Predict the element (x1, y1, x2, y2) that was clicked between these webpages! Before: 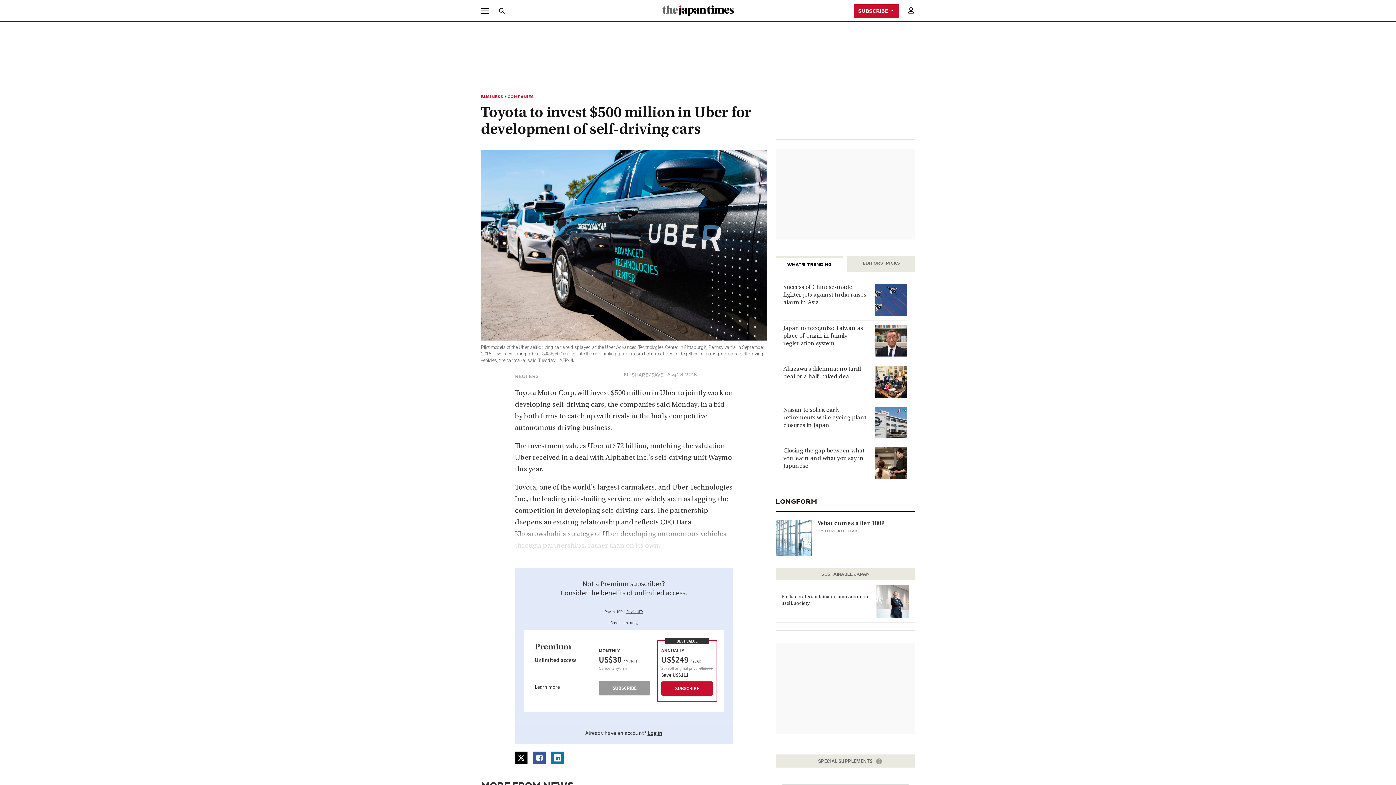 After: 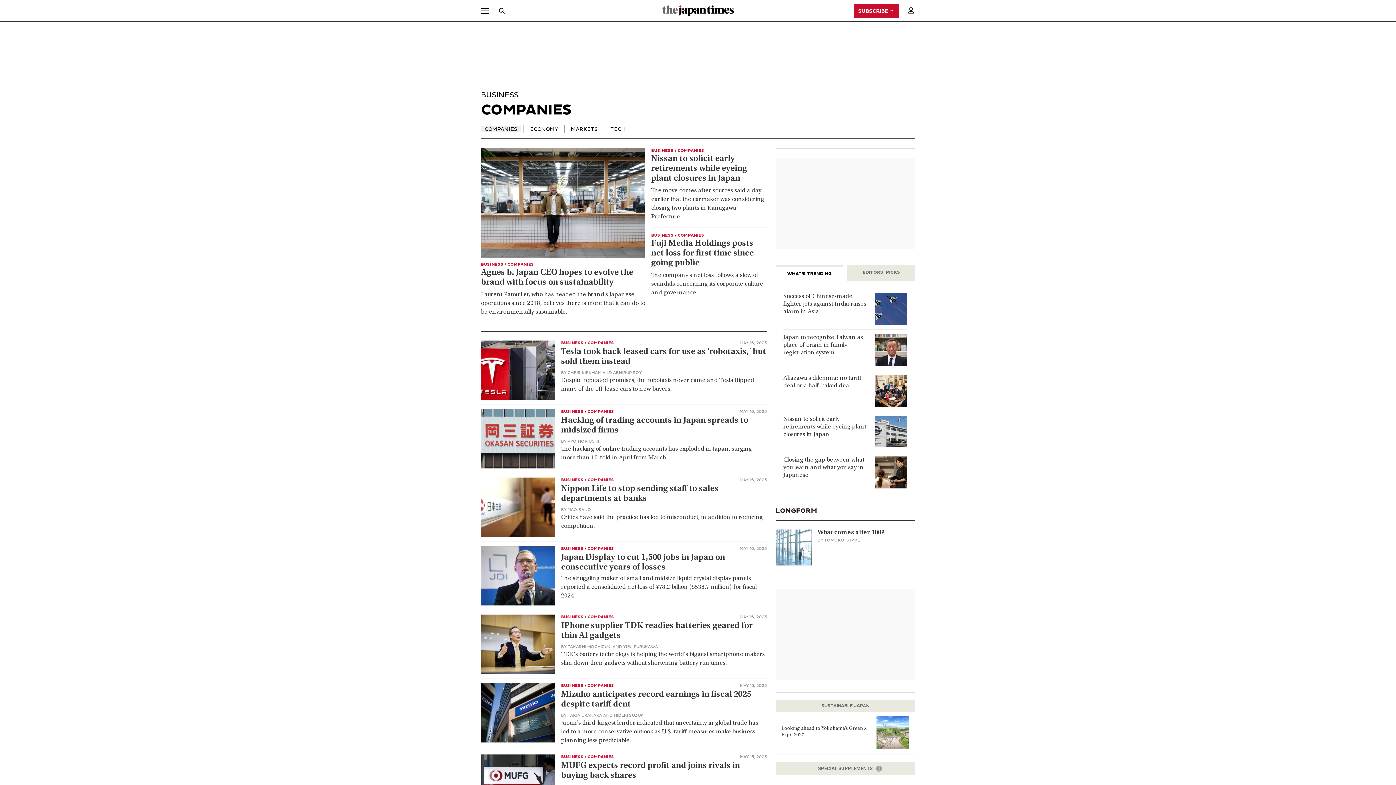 Action: label: COMPANIES bbox: (507, 94, 534, 99)